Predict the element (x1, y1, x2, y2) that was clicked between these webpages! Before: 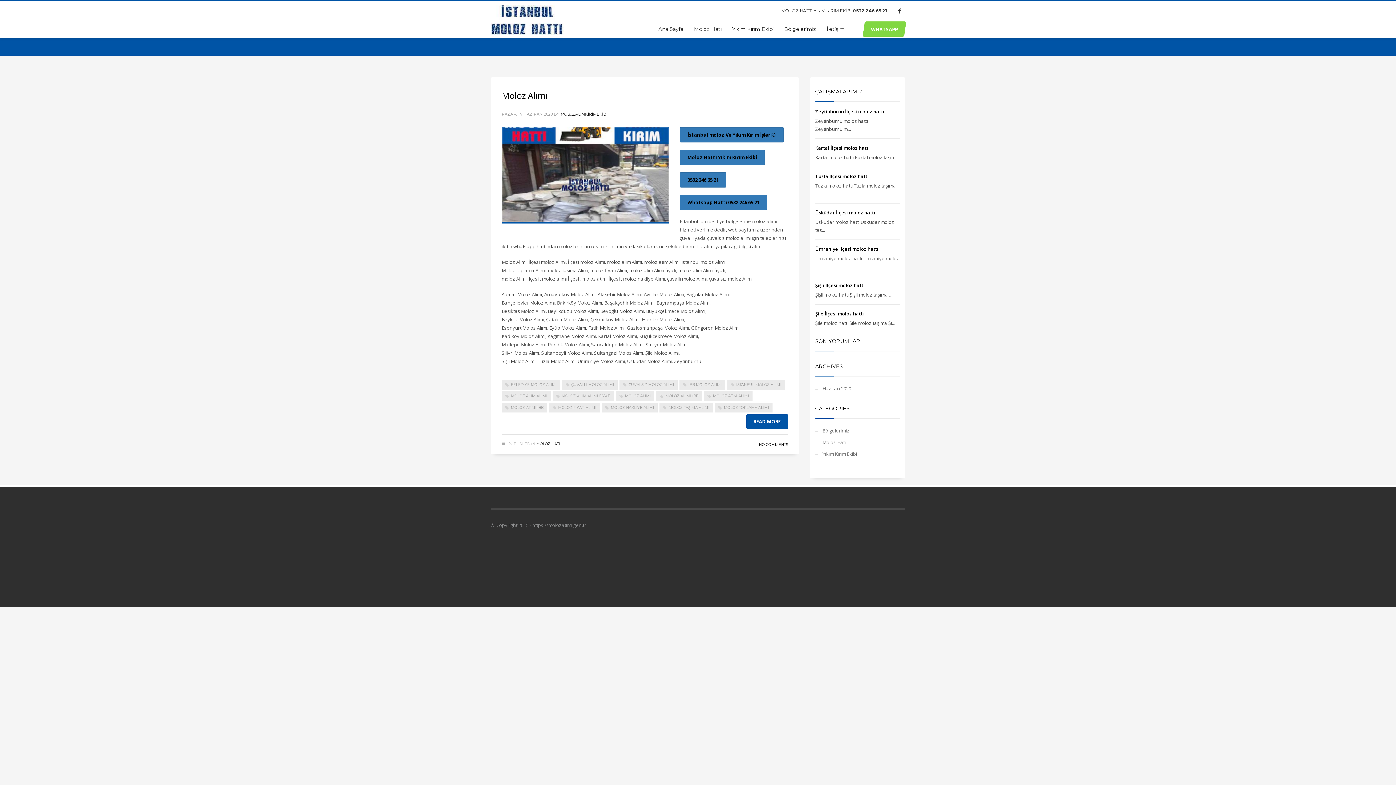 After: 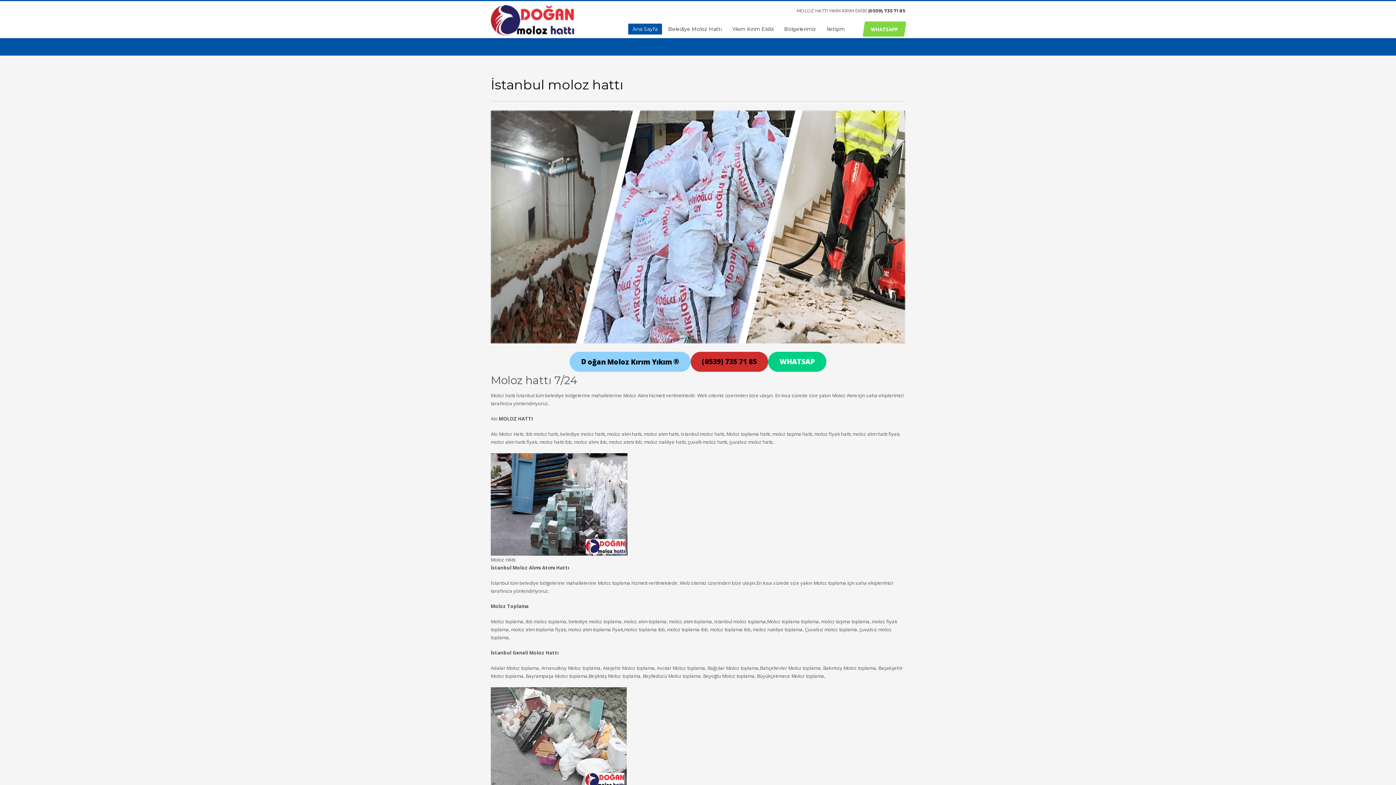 Action: bbox: (686, 537, 711, 544) label: Moloz Hattı